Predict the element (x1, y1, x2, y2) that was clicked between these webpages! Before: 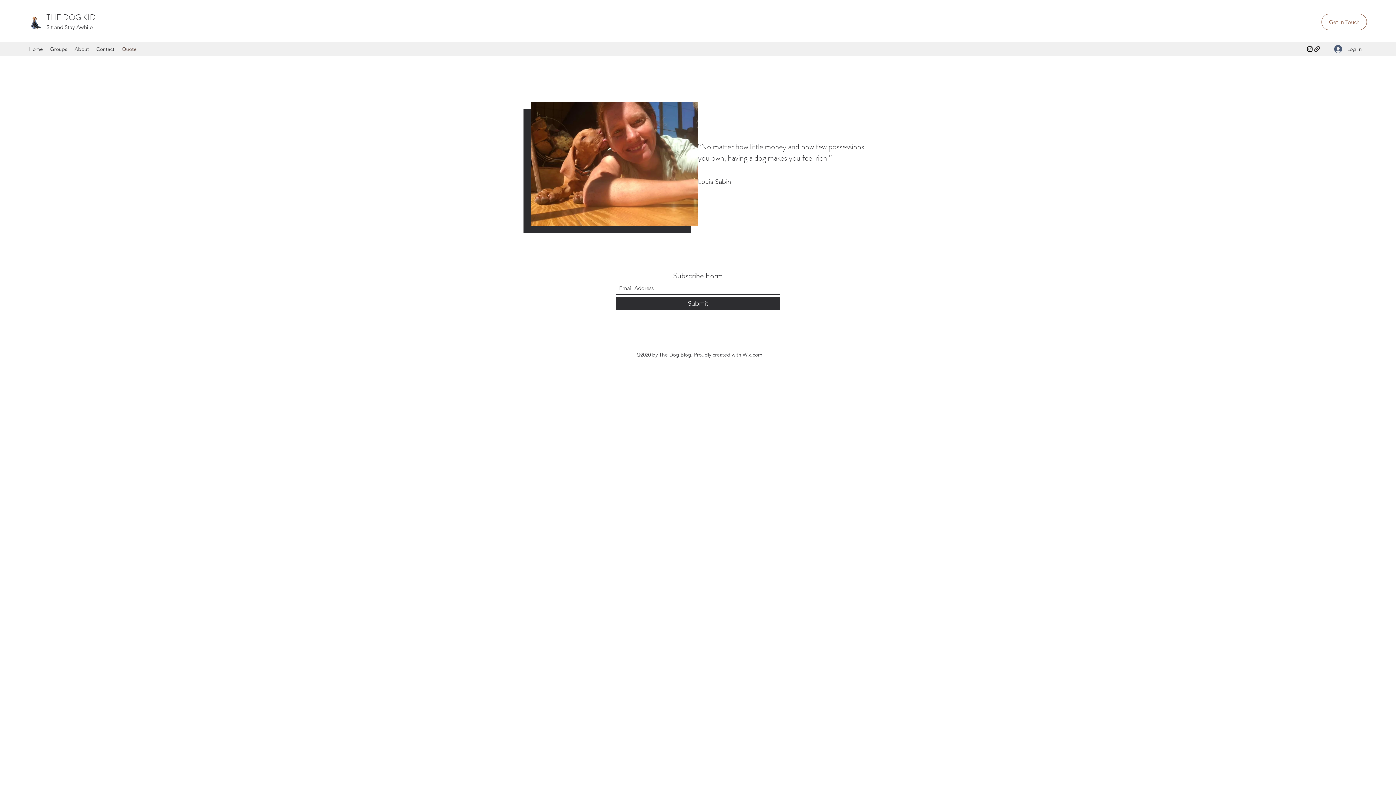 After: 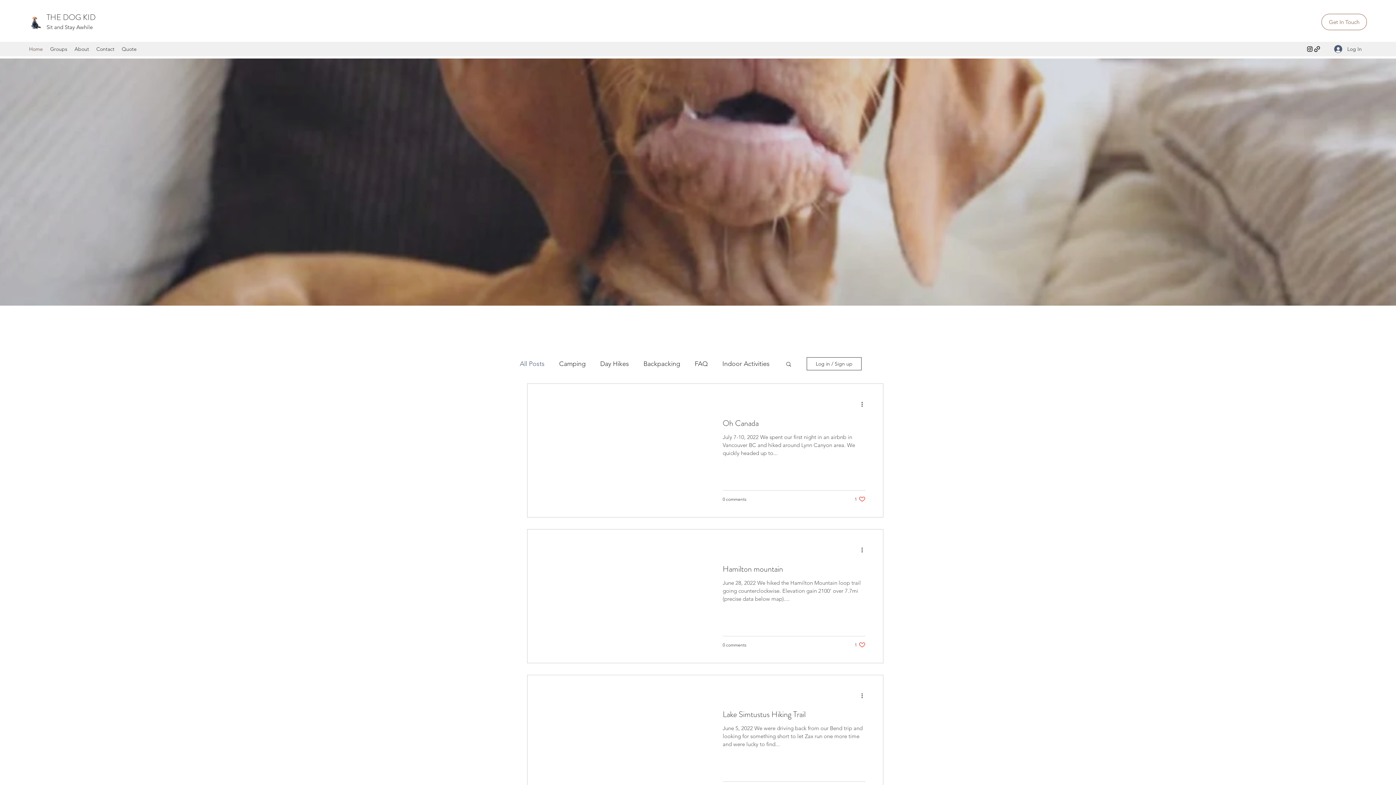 Action: bbox: (29, 14, 41, 29)